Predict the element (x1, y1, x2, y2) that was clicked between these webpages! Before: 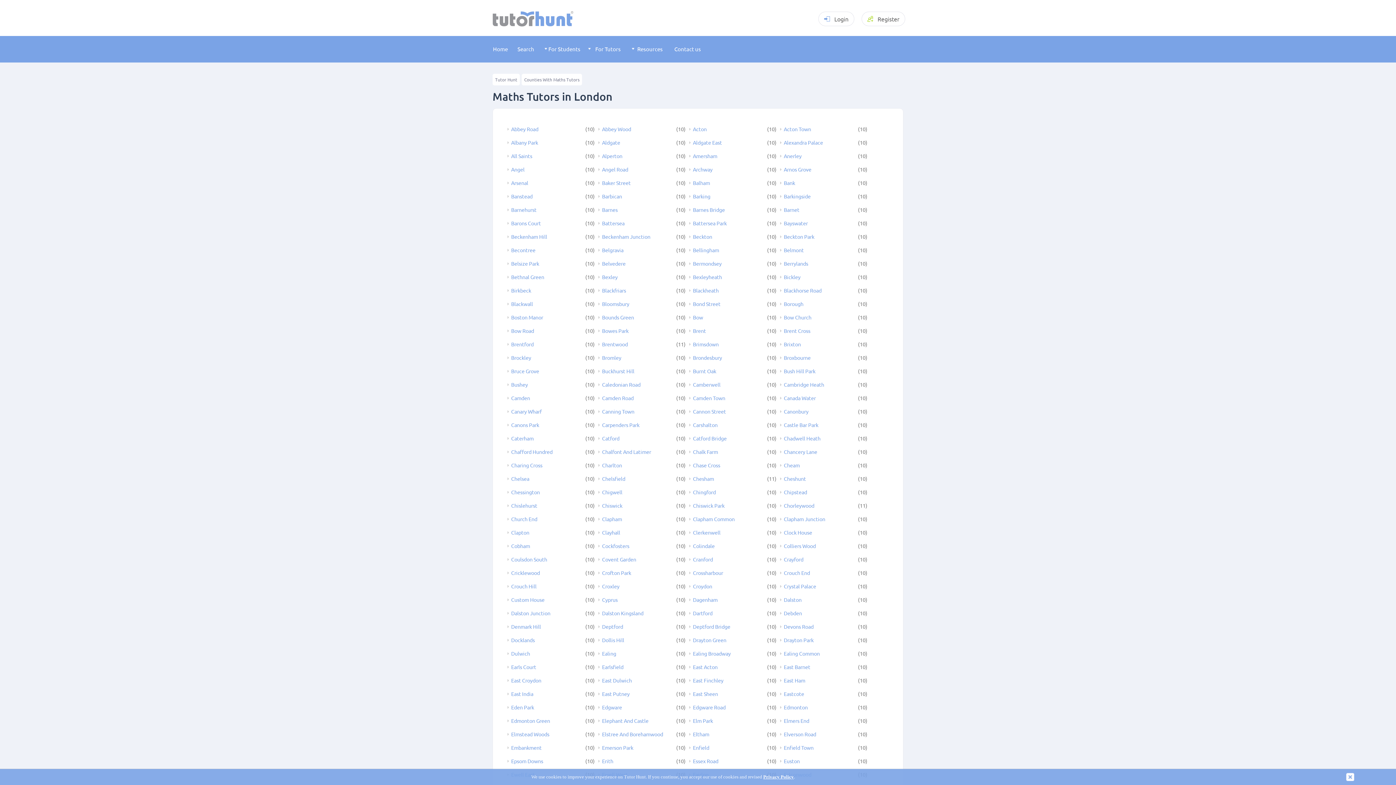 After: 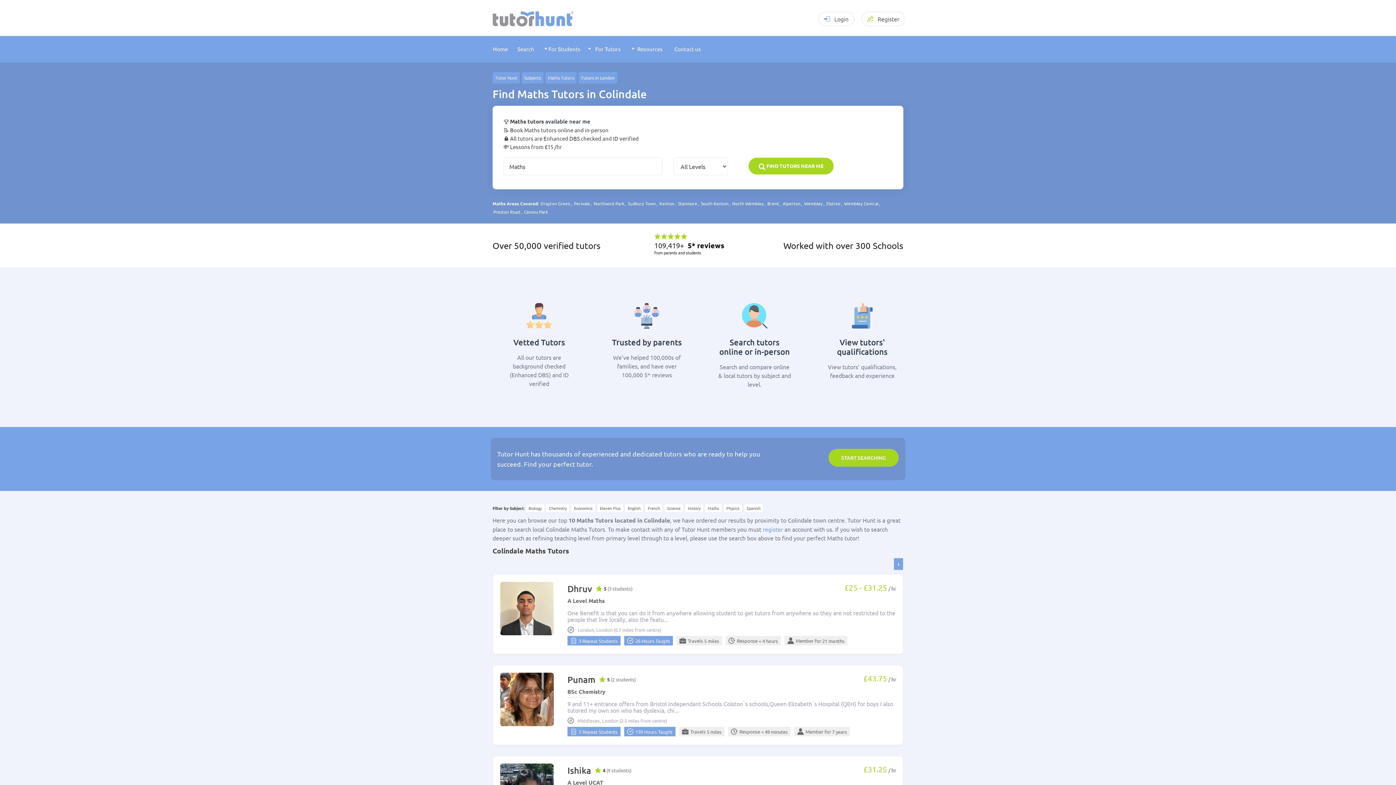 Action: bbox: (689, 543, 754, 549) label: Colindale